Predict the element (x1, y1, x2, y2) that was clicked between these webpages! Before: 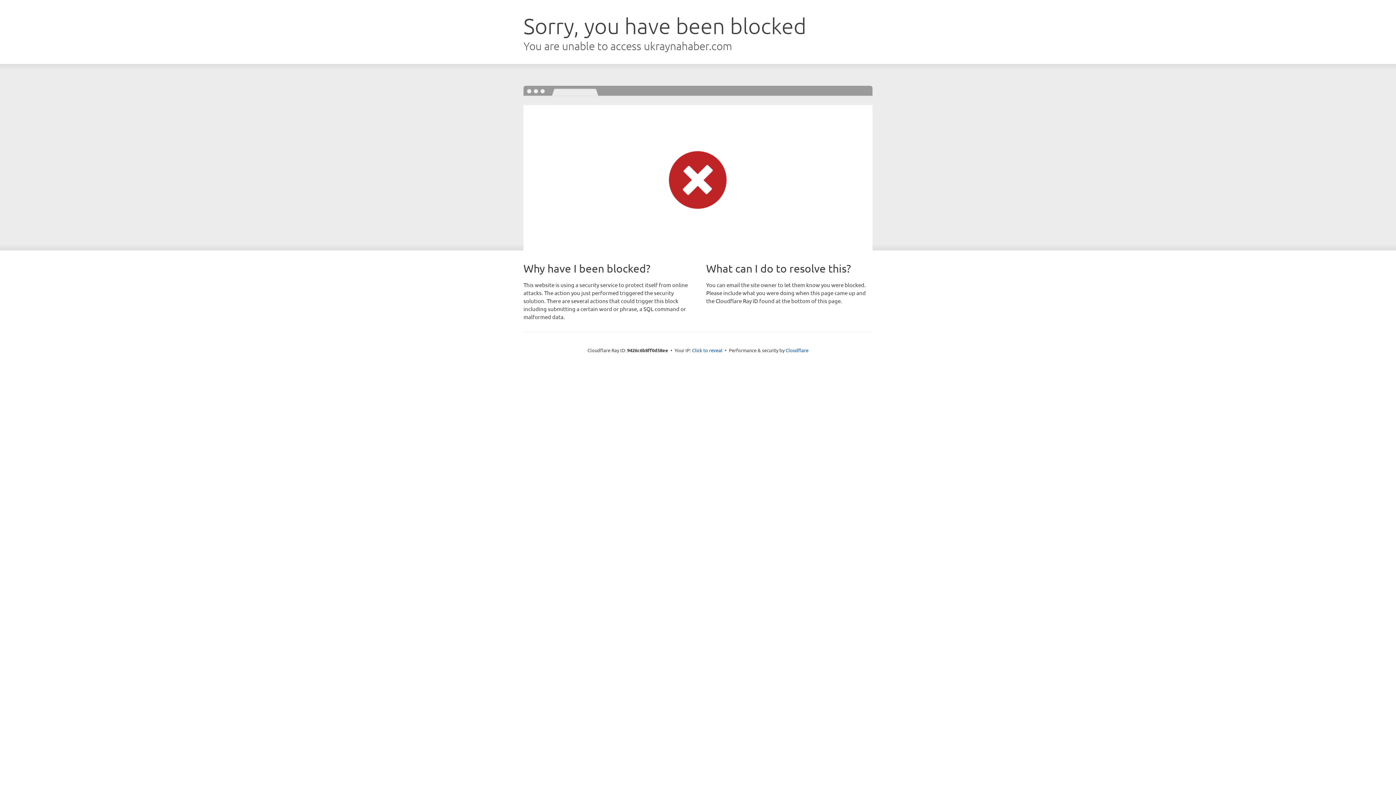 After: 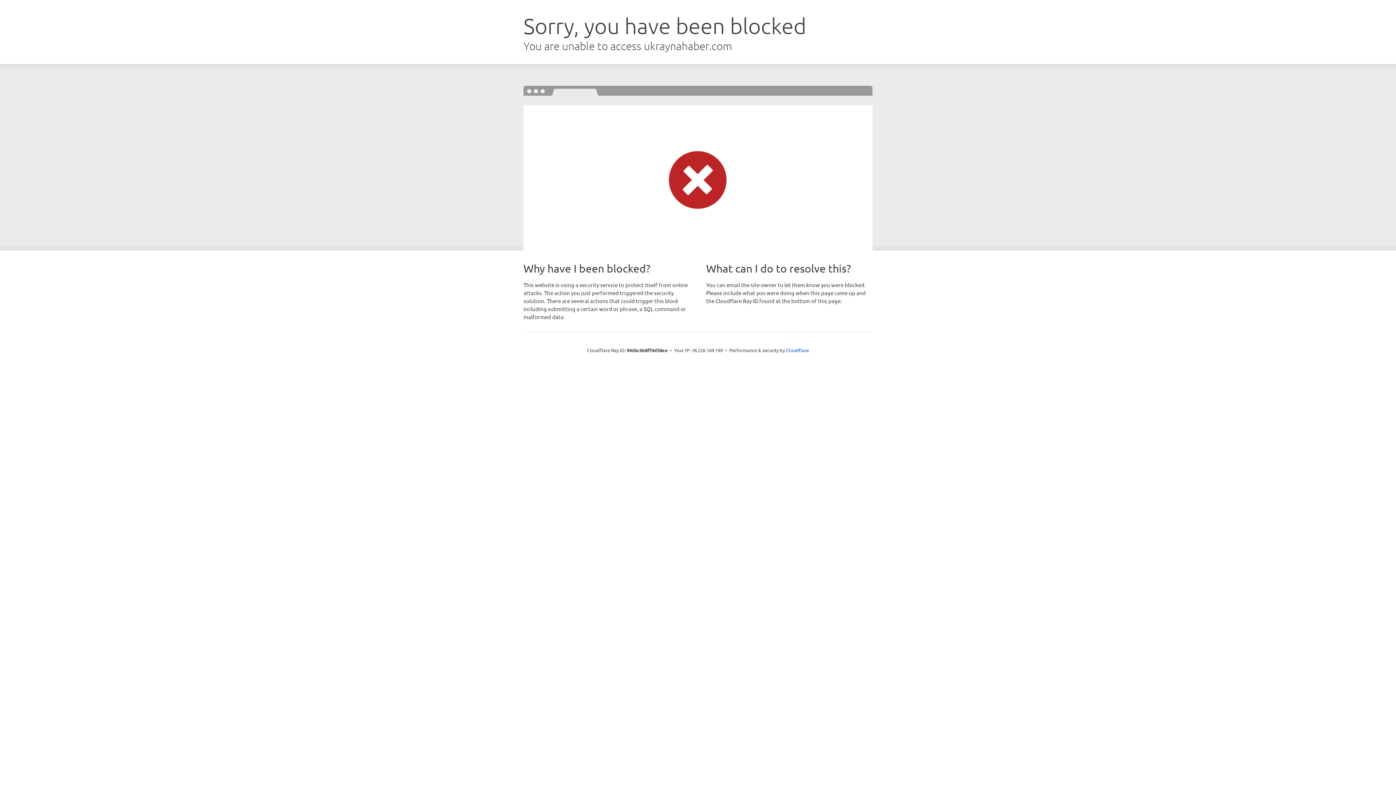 Action: label: Click to reveal bbox: (692, 346, 722, 353)